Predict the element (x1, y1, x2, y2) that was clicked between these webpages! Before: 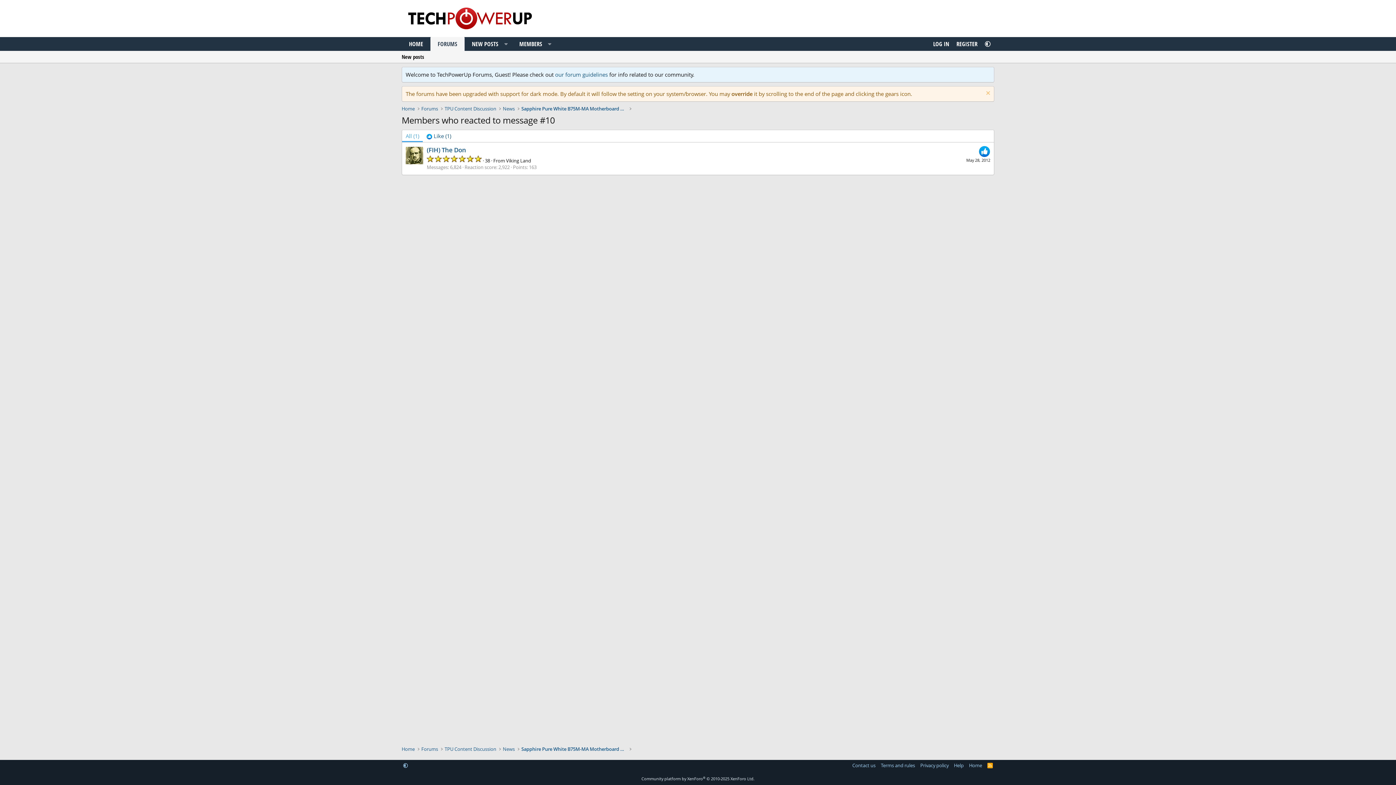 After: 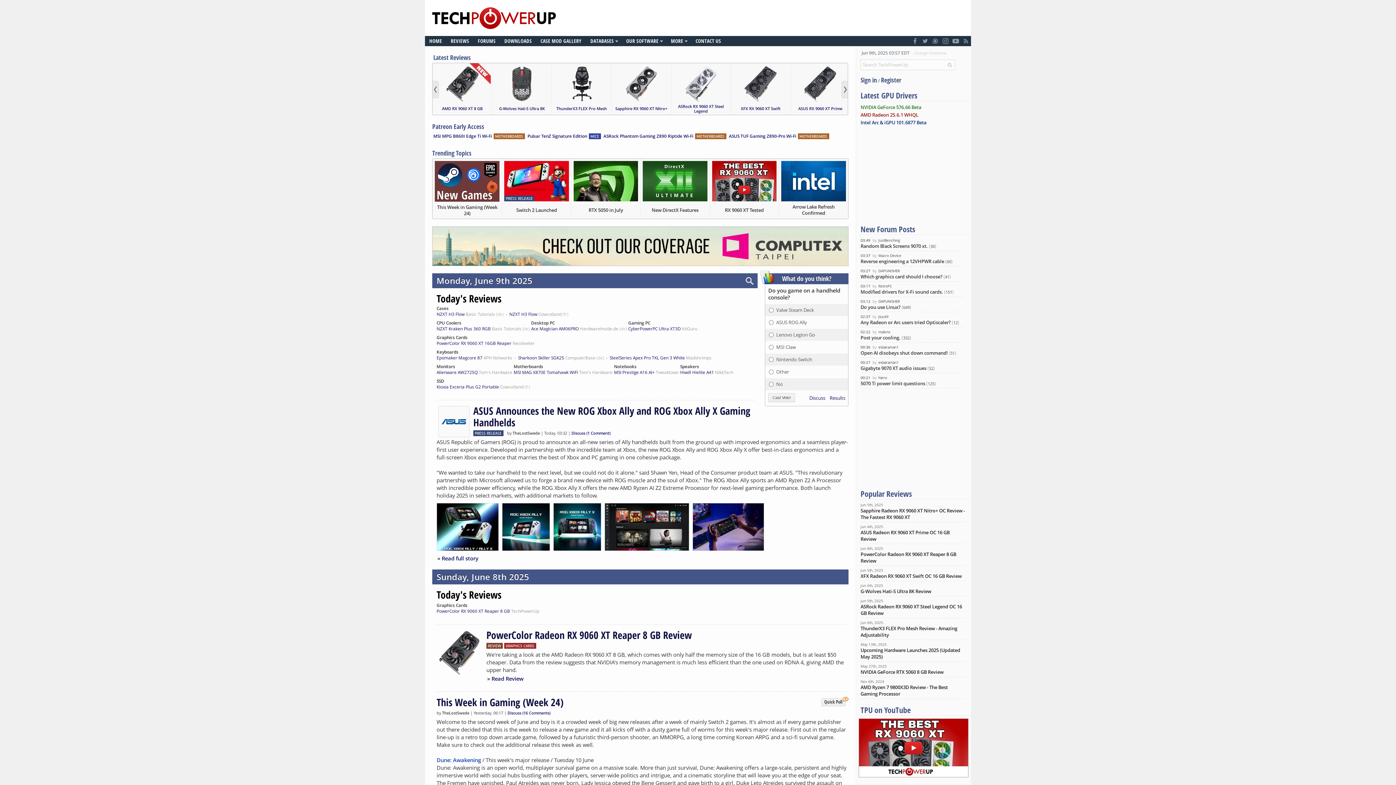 Action: bbox: (967, 761, 983, 769) label: Home